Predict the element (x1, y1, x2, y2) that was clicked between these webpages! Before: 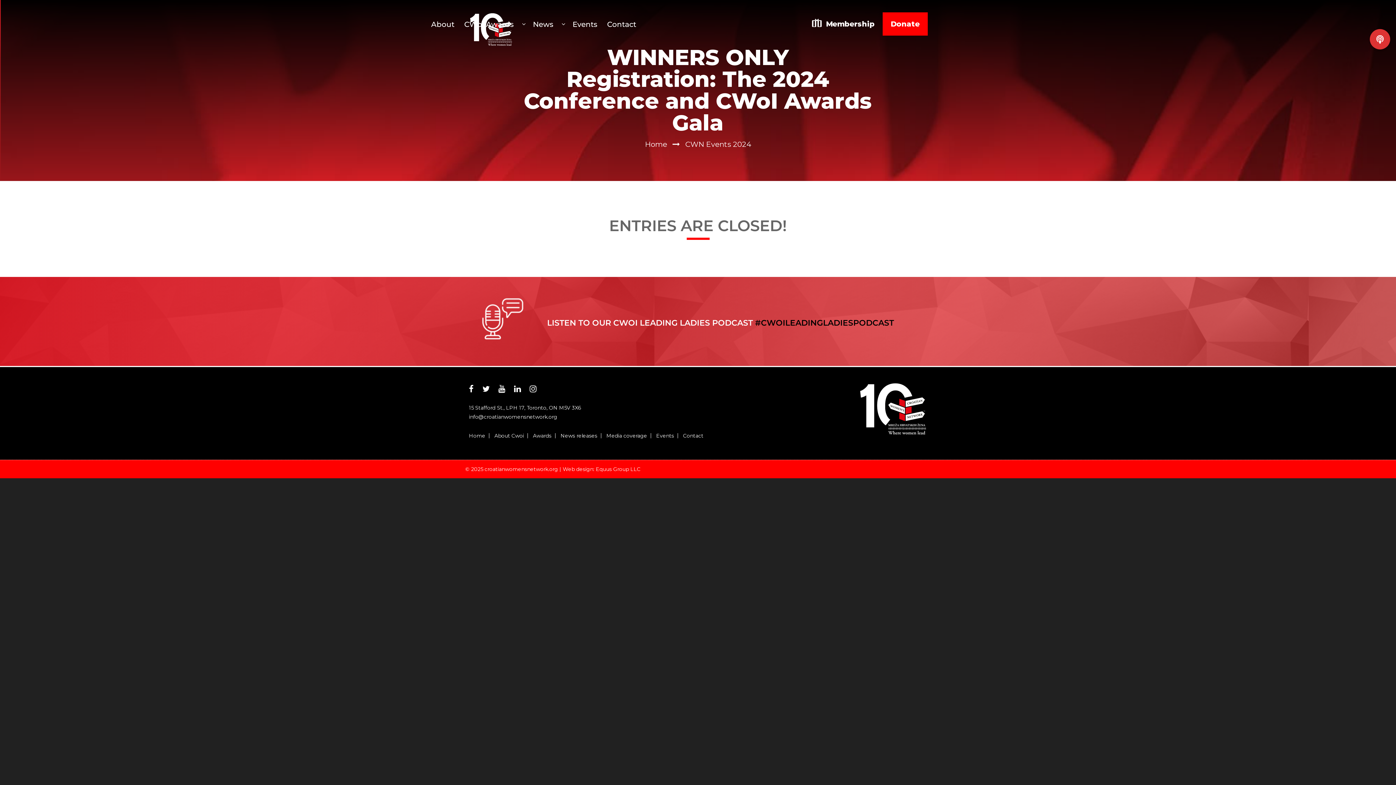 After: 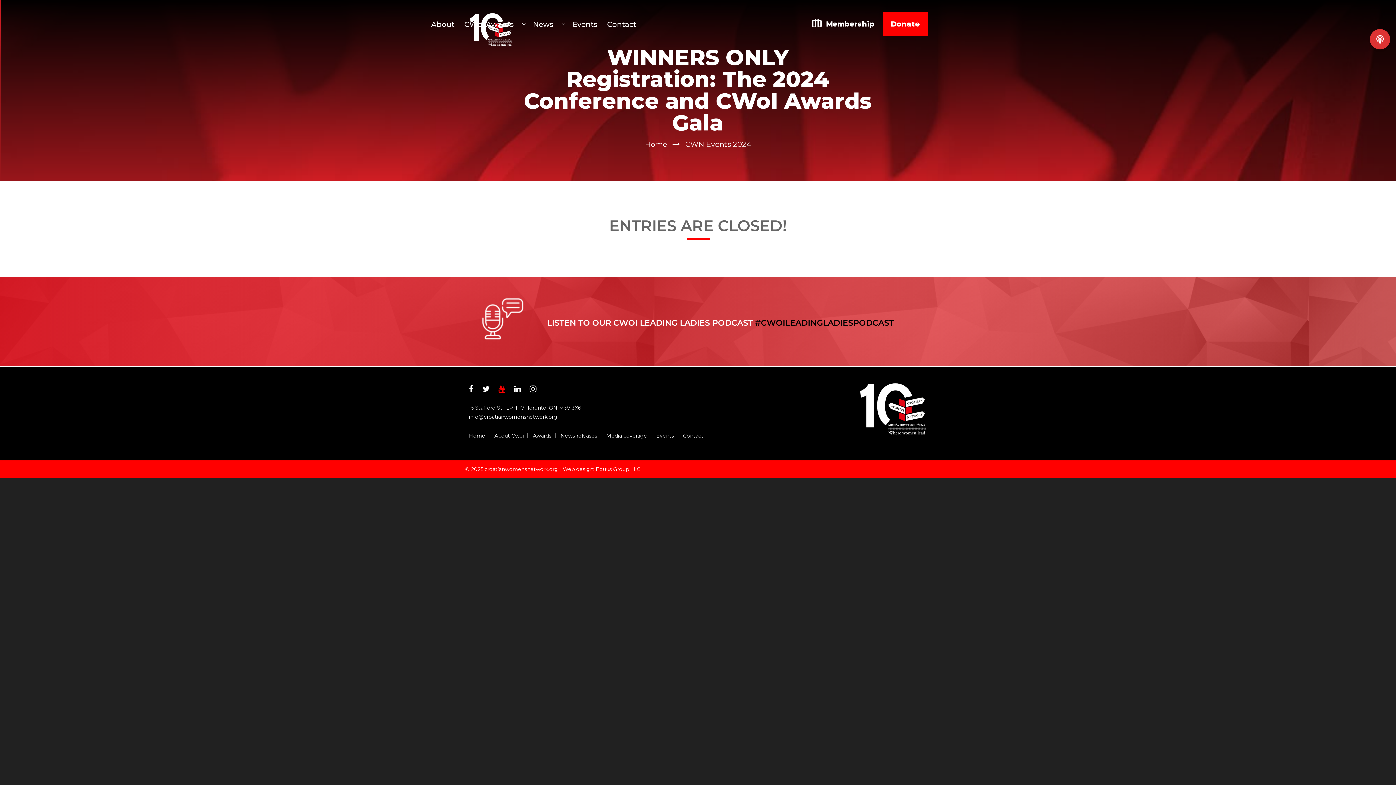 Action: bbox: (498, 384, 505, 394)